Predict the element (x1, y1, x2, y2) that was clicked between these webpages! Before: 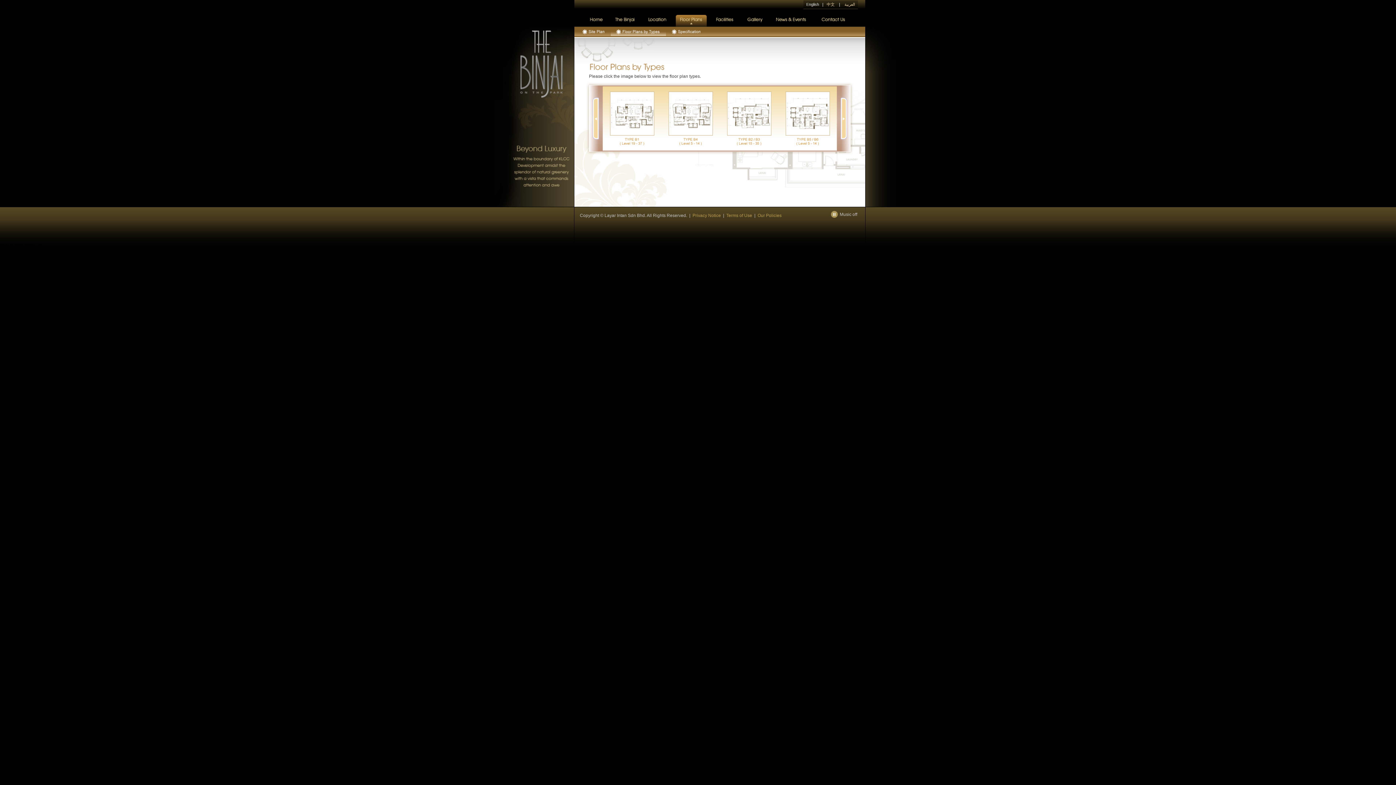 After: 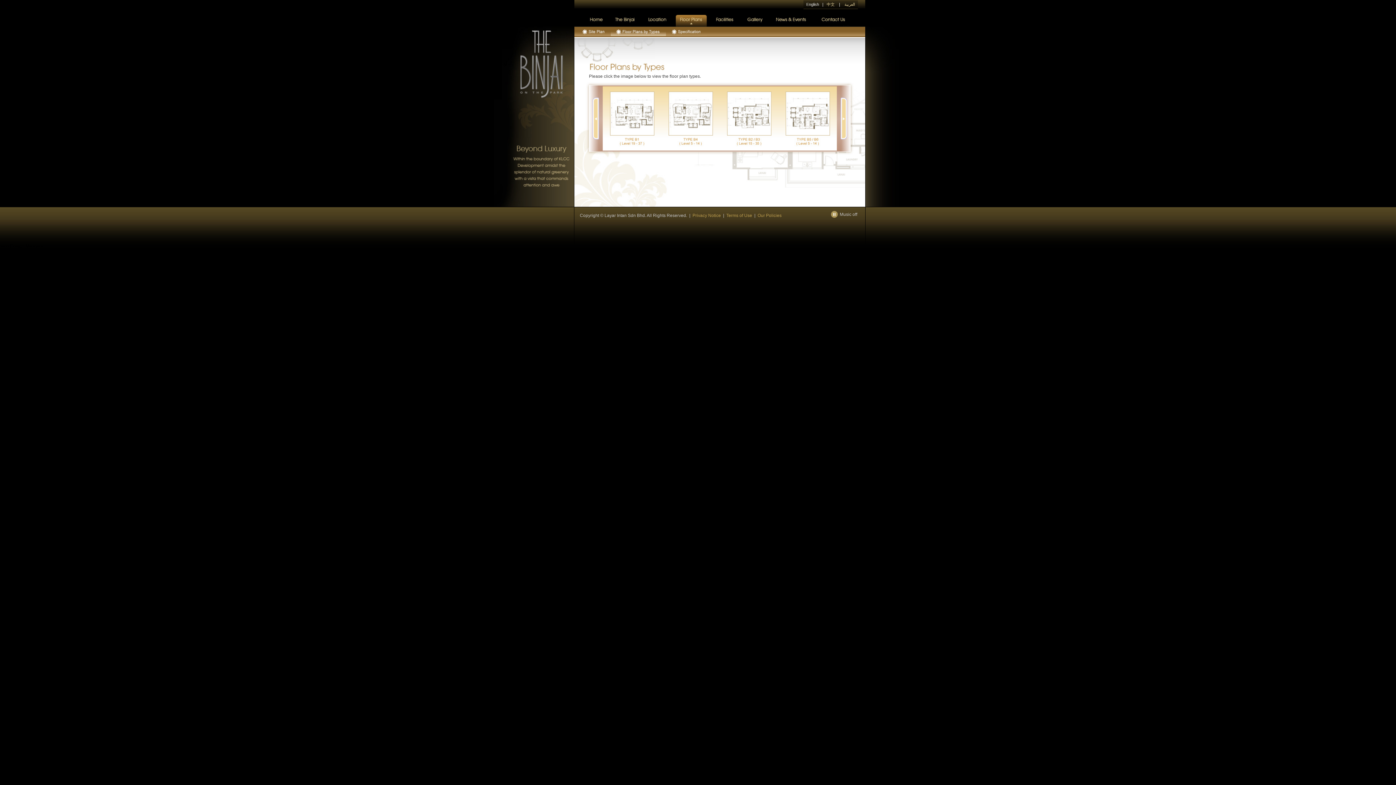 Action: bbox: (610, 32, 666, 37)